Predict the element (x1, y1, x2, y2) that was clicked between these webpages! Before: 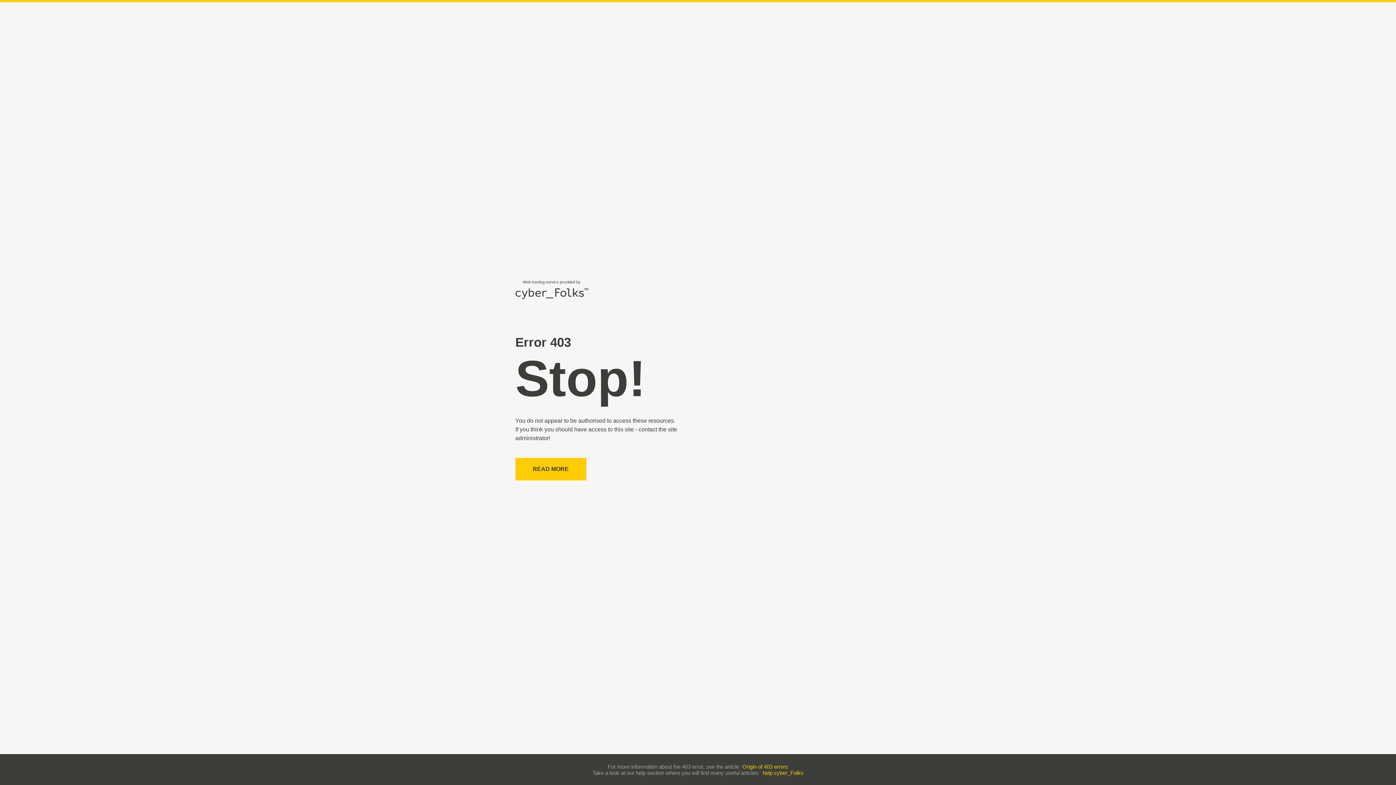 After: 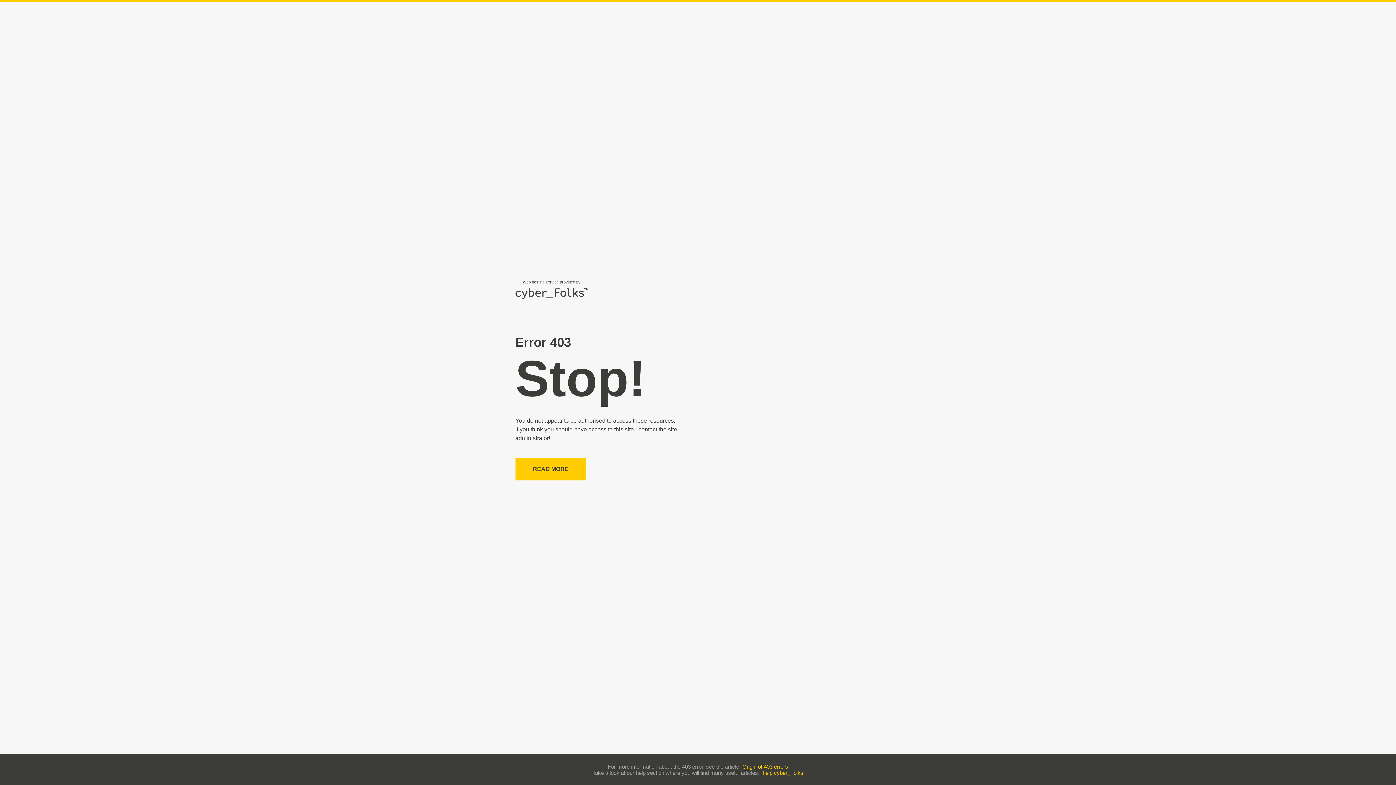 Action: bbox: (742, 763, 788, 770) label: Origin of 403 errors